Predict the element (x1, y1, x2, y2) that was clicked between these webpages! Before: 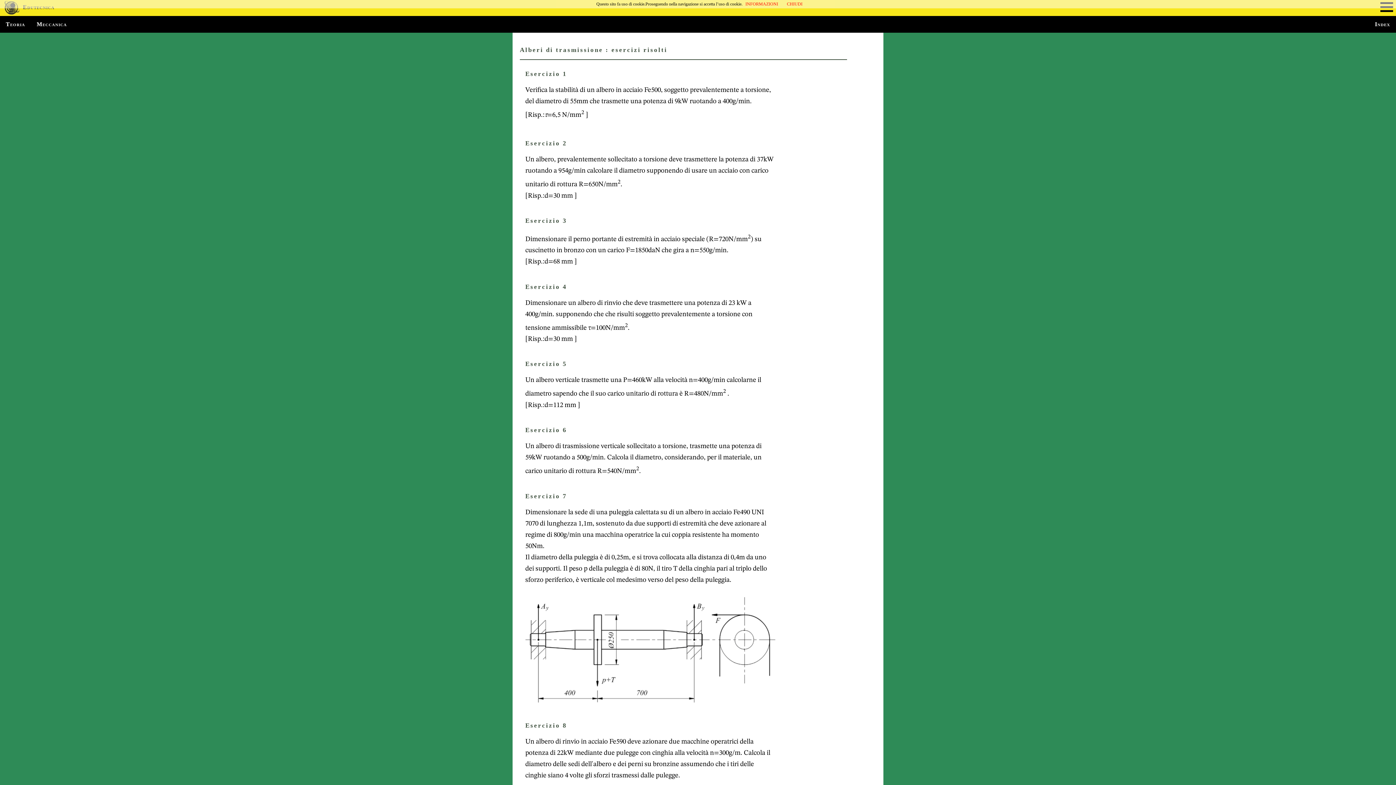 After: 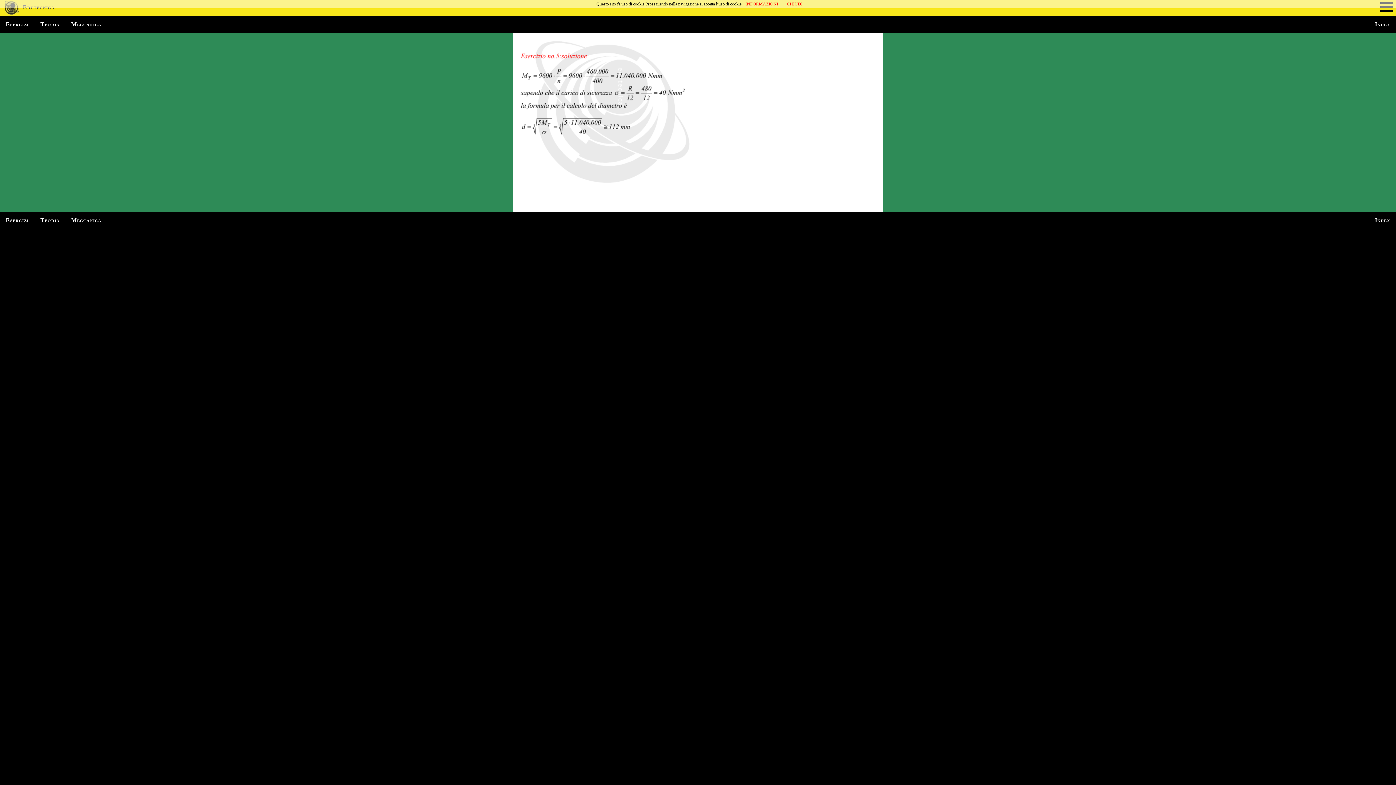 Action: label: Esercizio 5

Un albero verticale trasmette una P=460kW alla velocità n=400g/min calcolarne il diametro sapendo che il suo carico unitario di rottura è R=480N/mm2 .
[Risp.:d=112 mm ] bbox: (525, 360, 780, 411)